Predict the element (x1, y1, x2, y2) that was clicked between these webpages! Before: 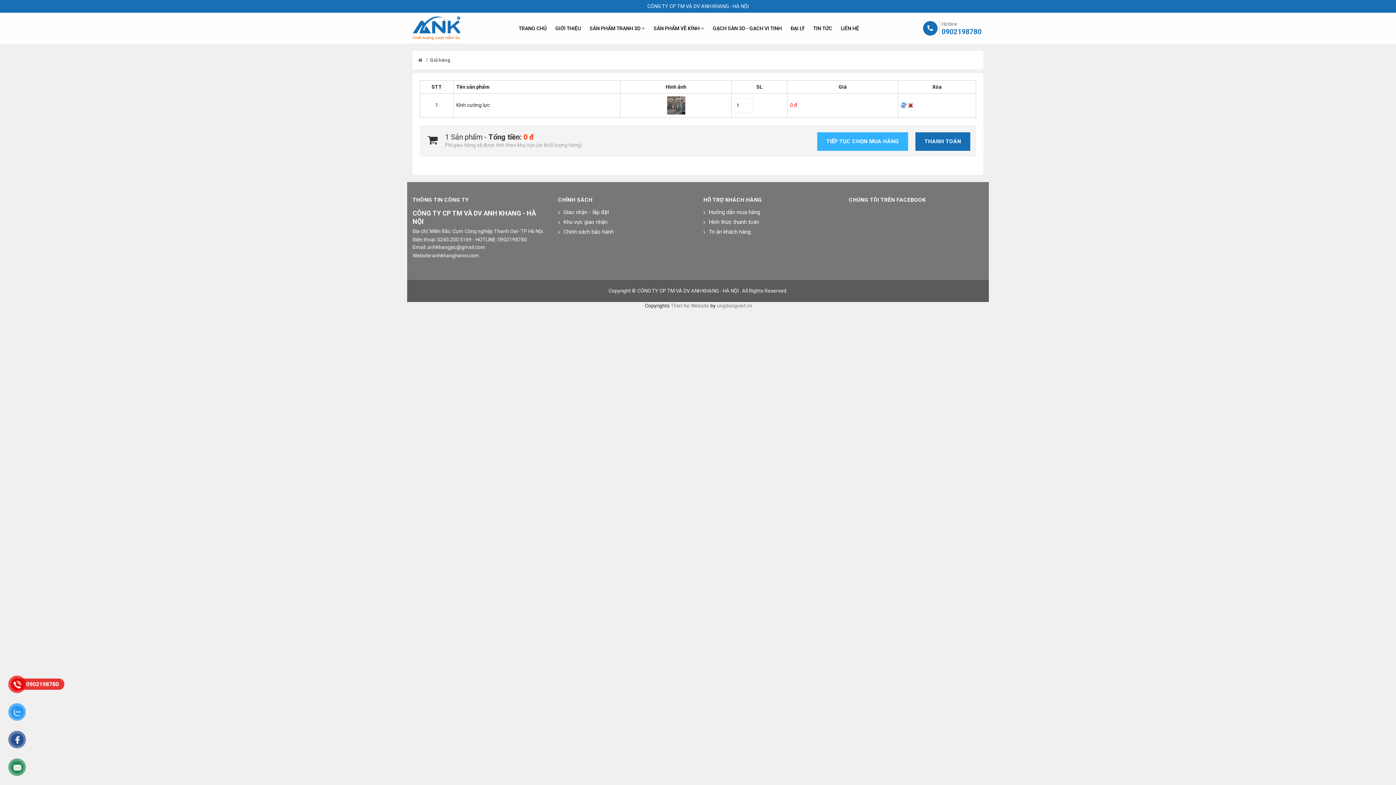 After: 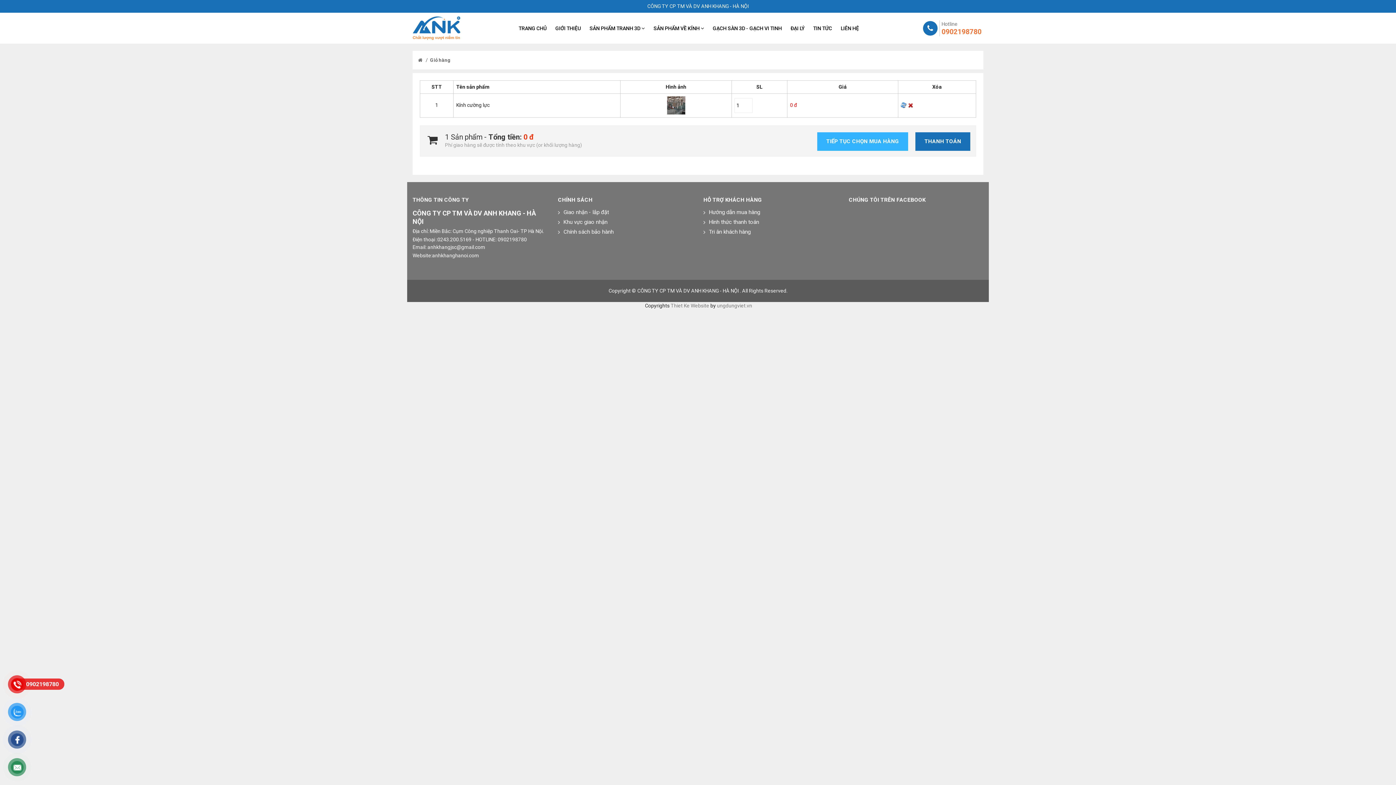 Action: bbox: (941, 27, 981, 35) label: 0902198780